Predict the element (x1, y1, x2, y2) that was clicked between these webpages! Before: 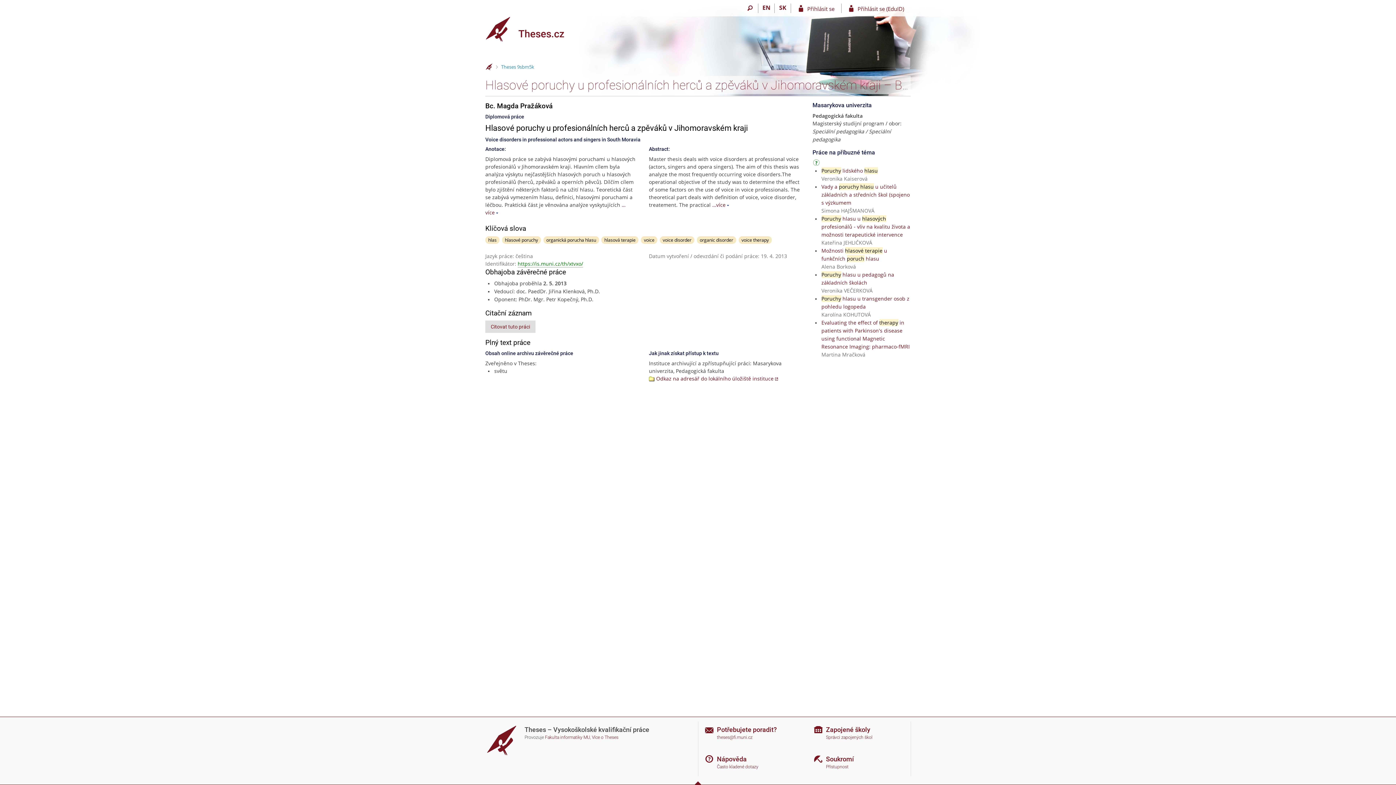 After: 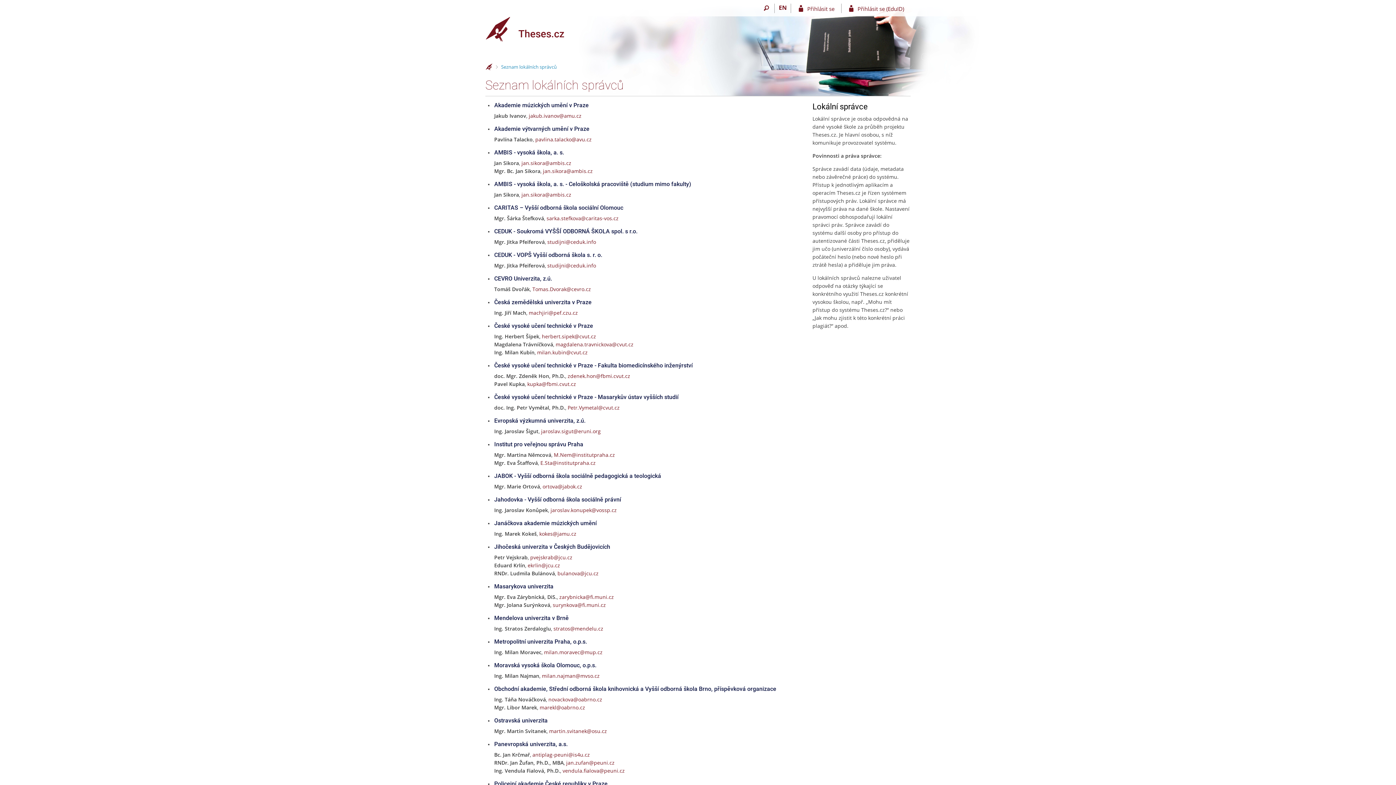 Action: bbox: (812, 735, 910, 740) label: Správci zapojených škol